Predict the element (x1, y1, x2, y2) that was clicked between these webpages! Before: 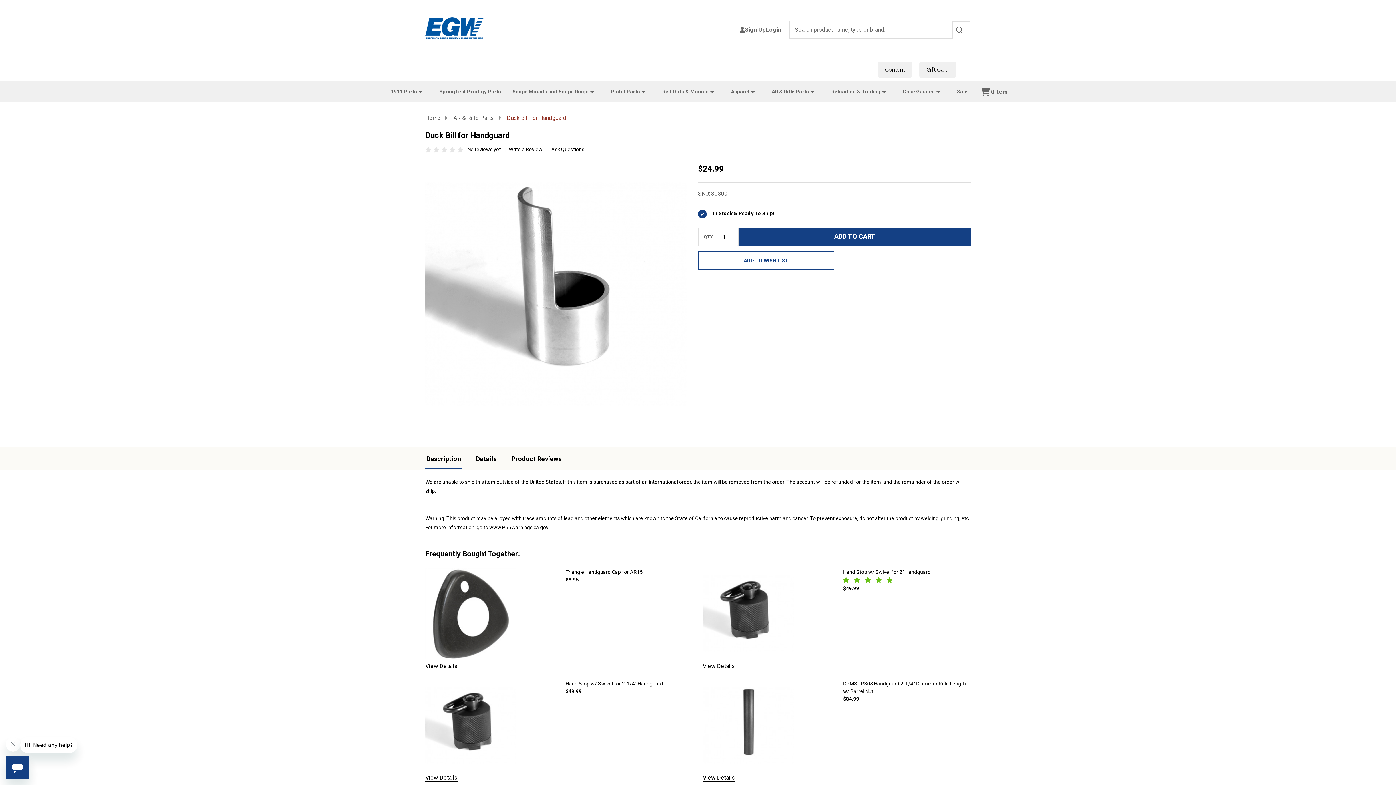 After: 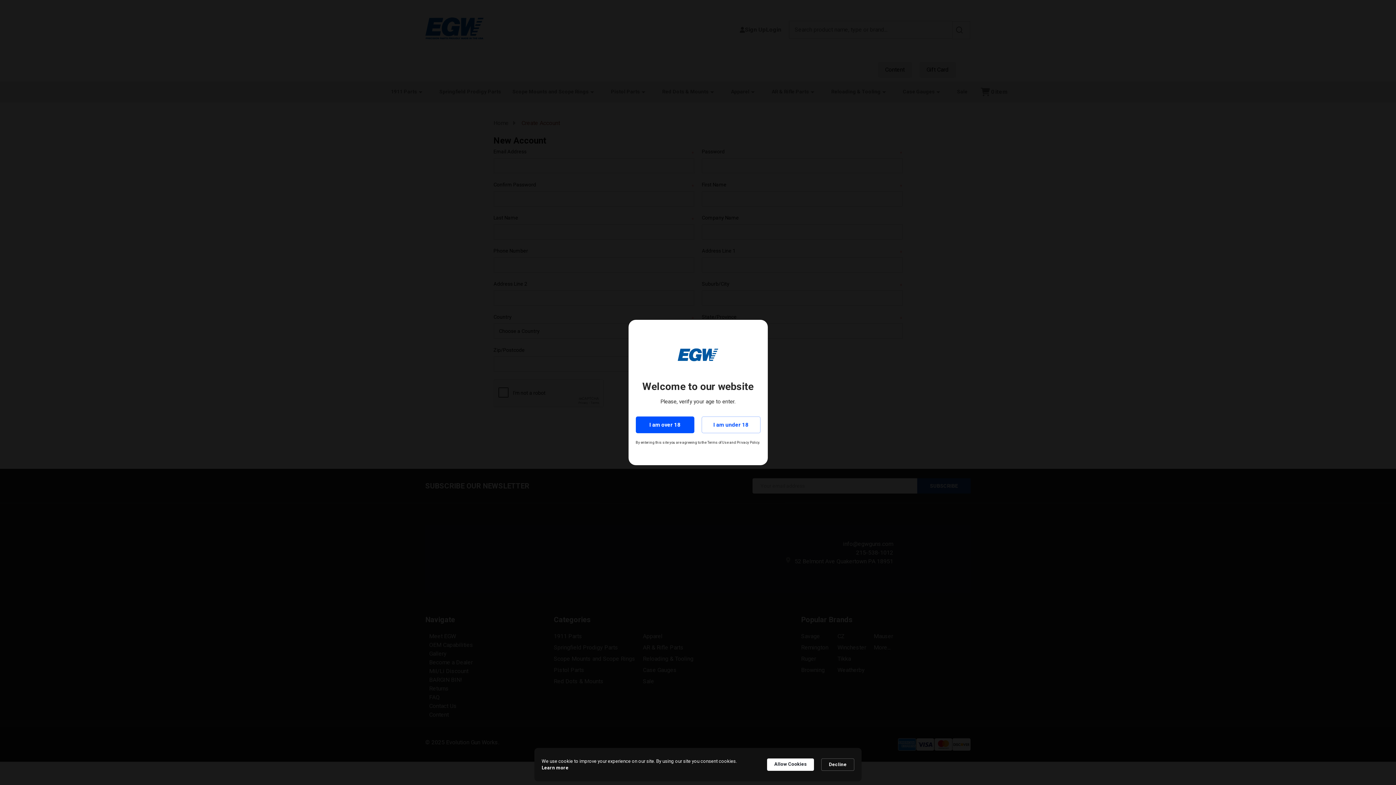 Action: label: Sign Up bbox: (740, 25, 765, 34)